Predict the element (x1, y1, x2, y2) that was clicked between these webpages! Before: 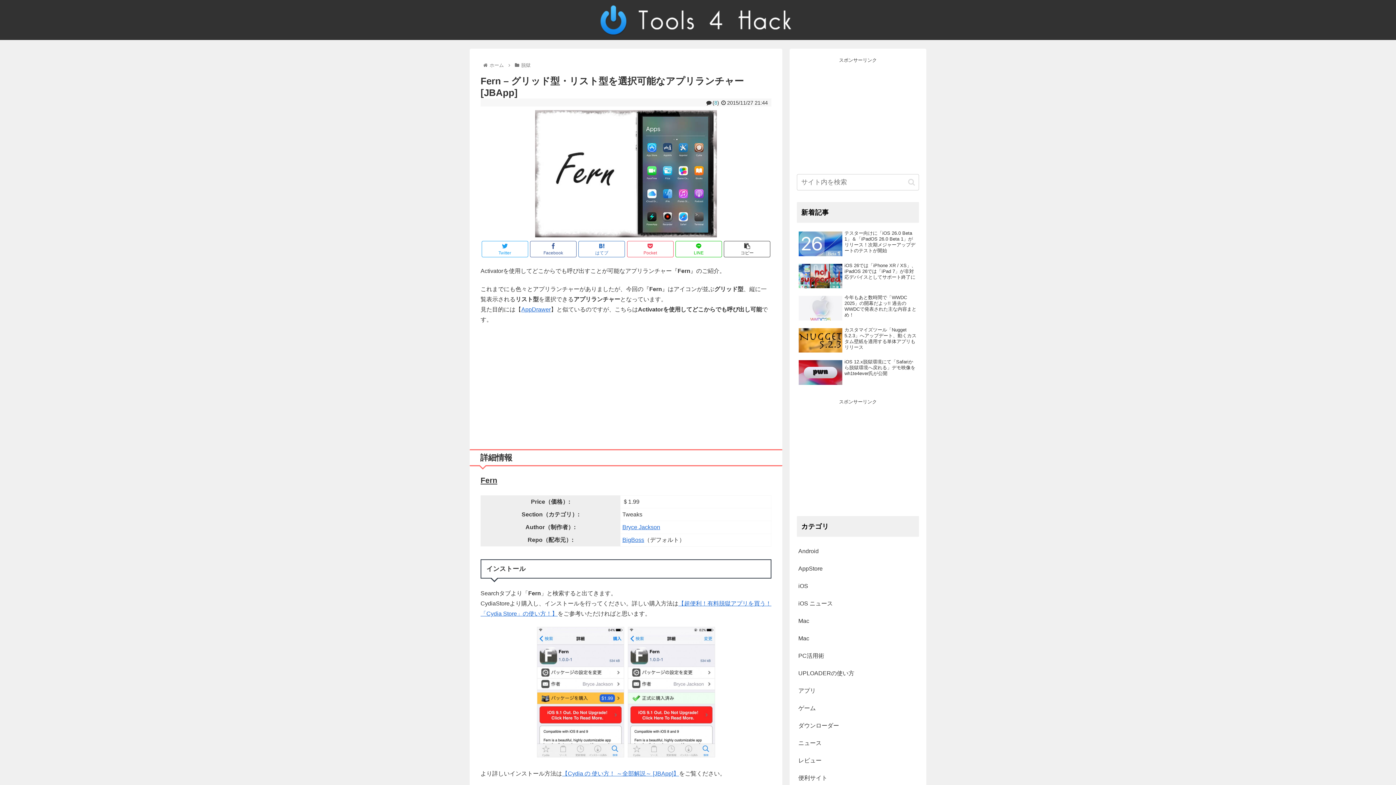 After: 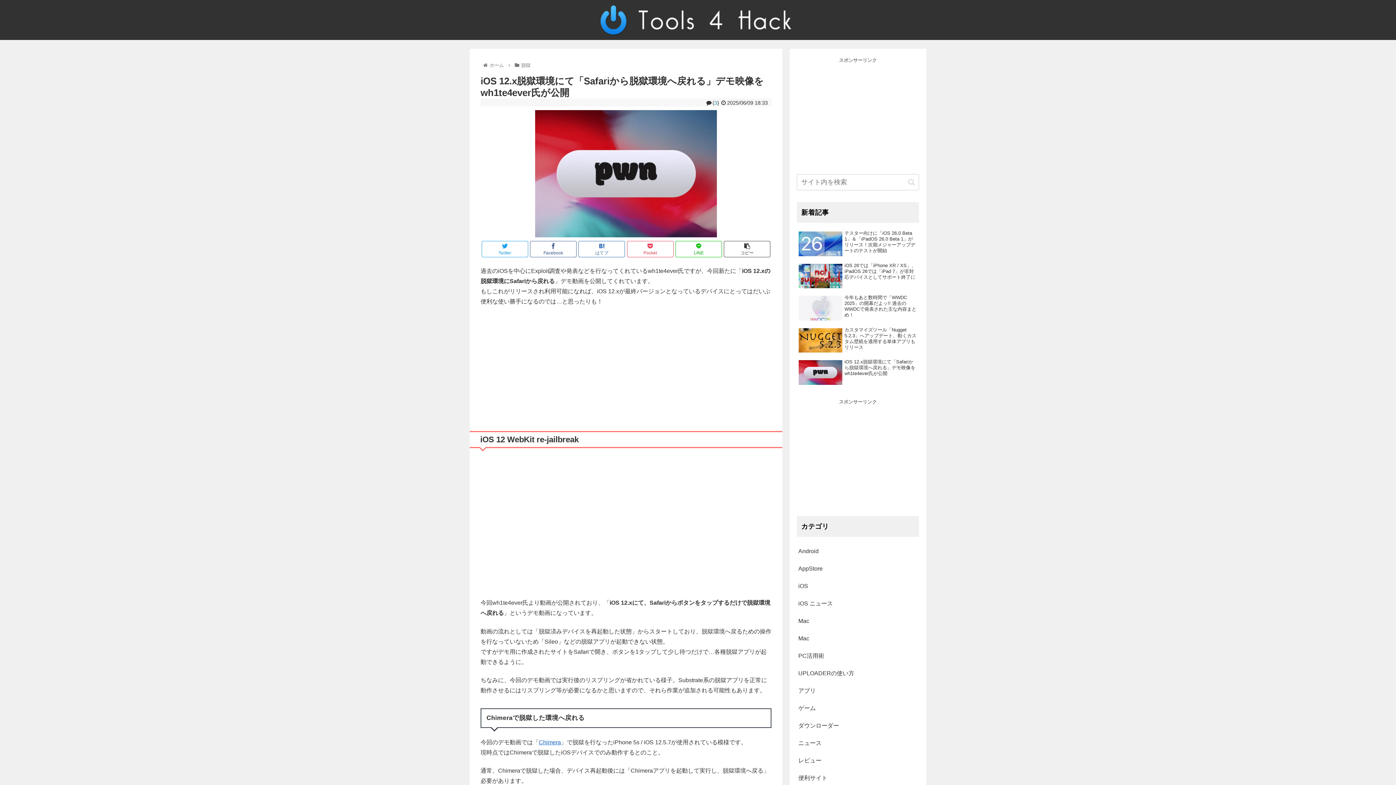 Action: bbox: (797, 357, 919, 388) label: iOS 12.x脱獄環境にて「Safariから脱獄環境へ戻れる」デモ映像をwh1te4ever氏が公開